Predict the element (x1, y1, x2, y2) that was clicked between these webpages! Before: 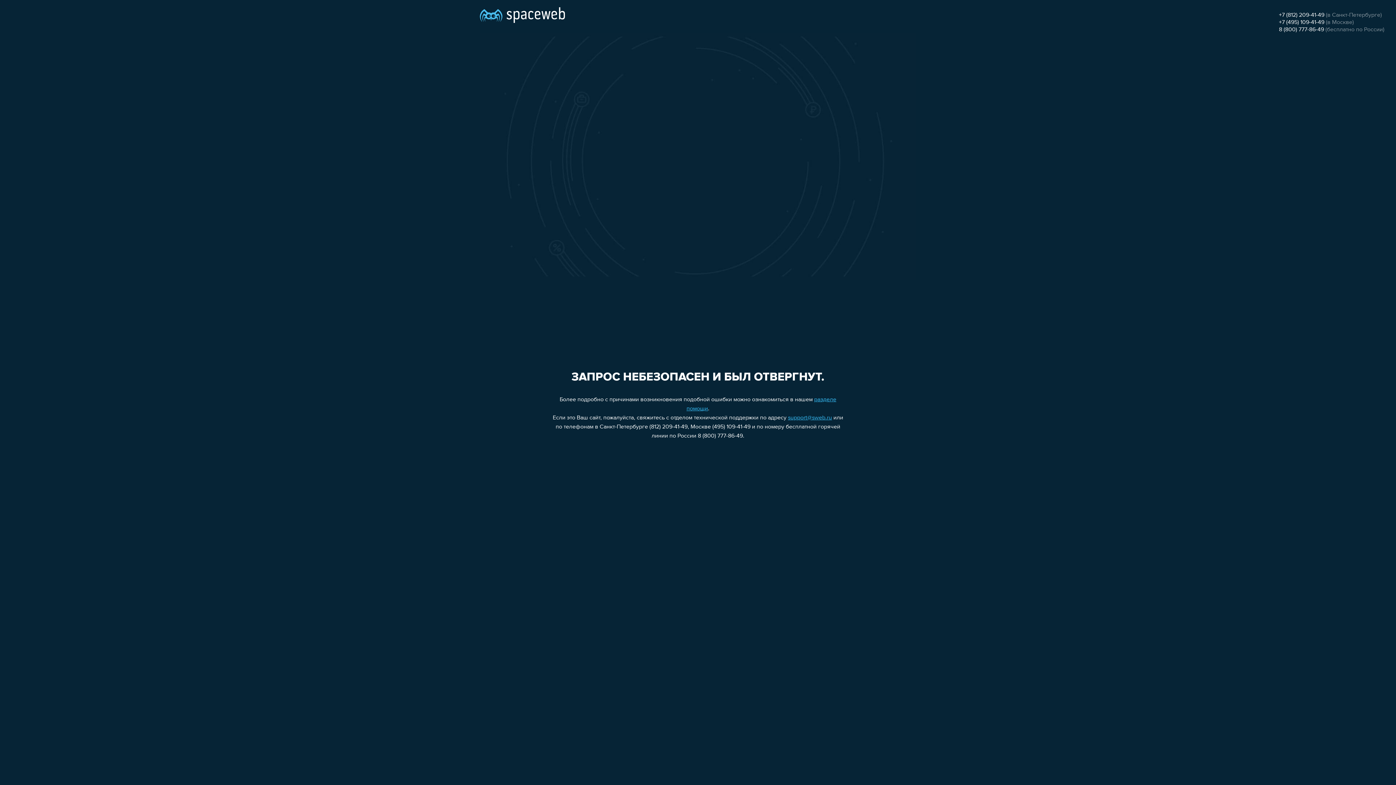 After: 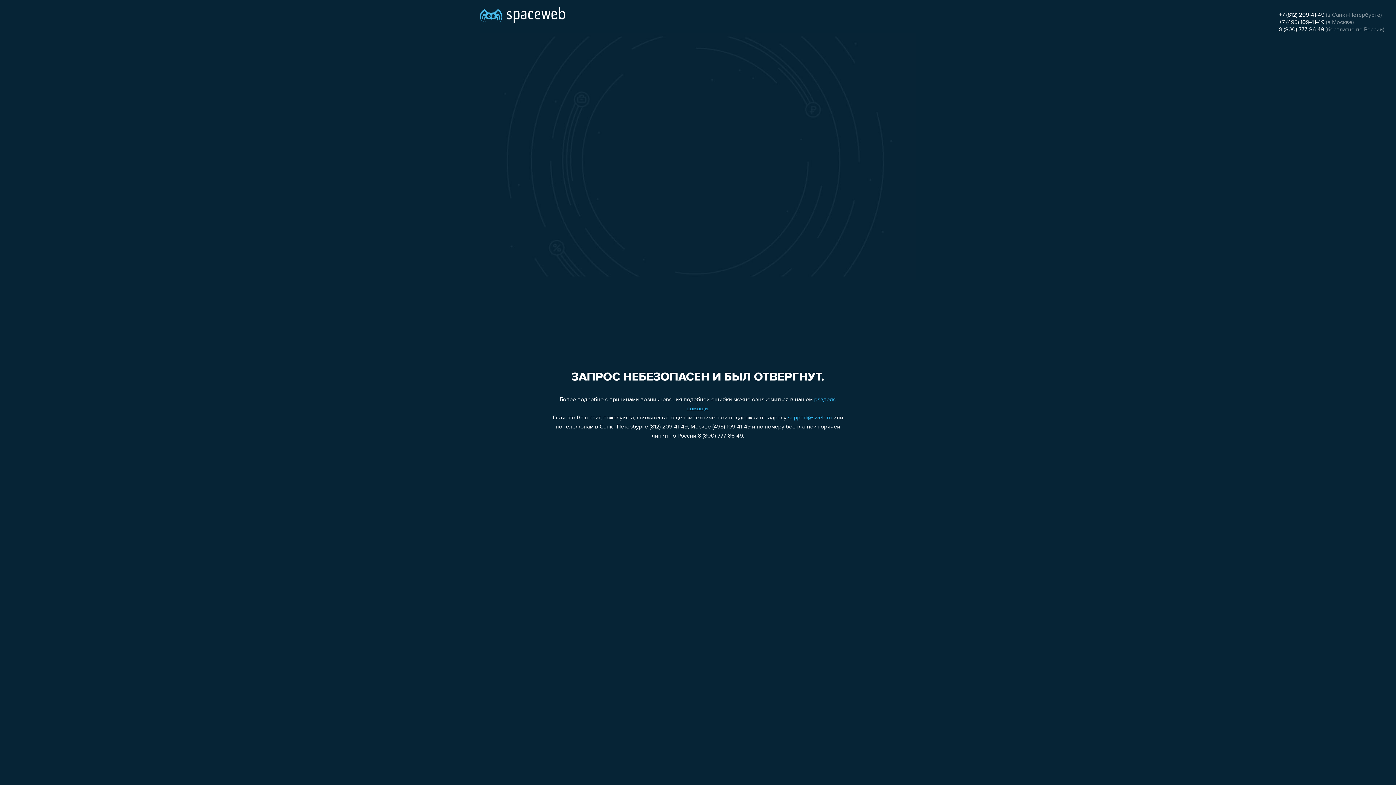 Action: bbox: (1279, 26, 1324, 32) label: 8 (800) 777-86-49